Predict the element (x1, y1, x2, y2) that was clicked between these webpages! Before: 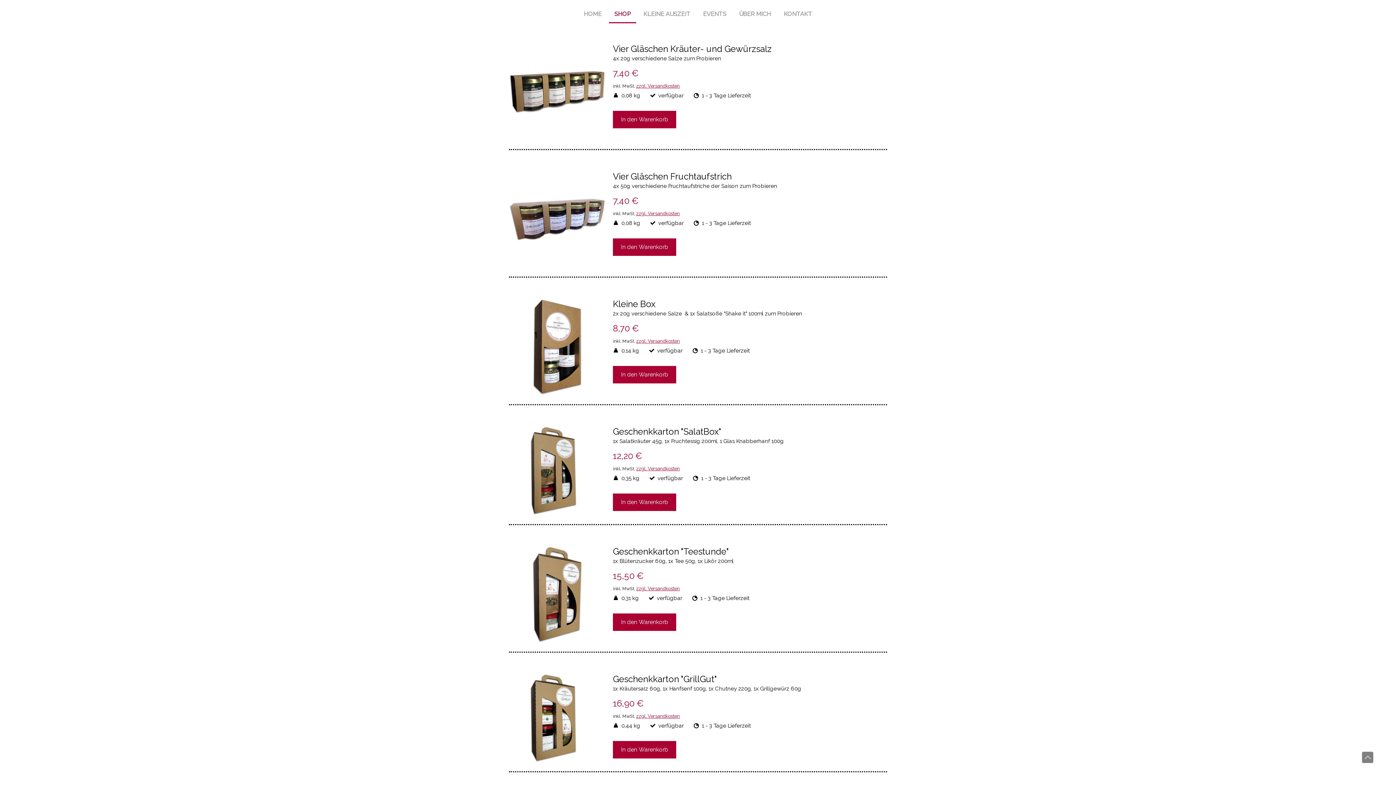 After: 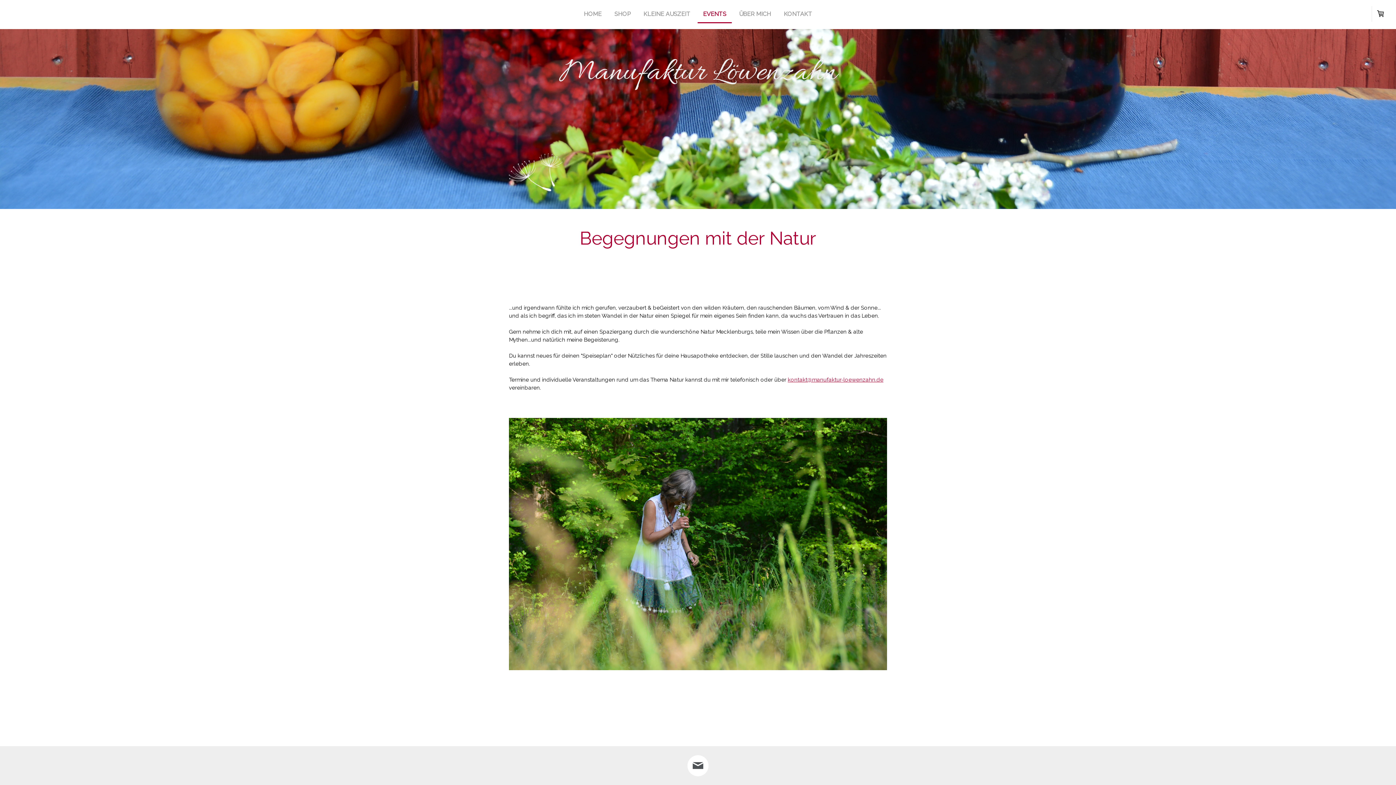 Action: bbox: (697, 6, 732, 23) label: EVENTS